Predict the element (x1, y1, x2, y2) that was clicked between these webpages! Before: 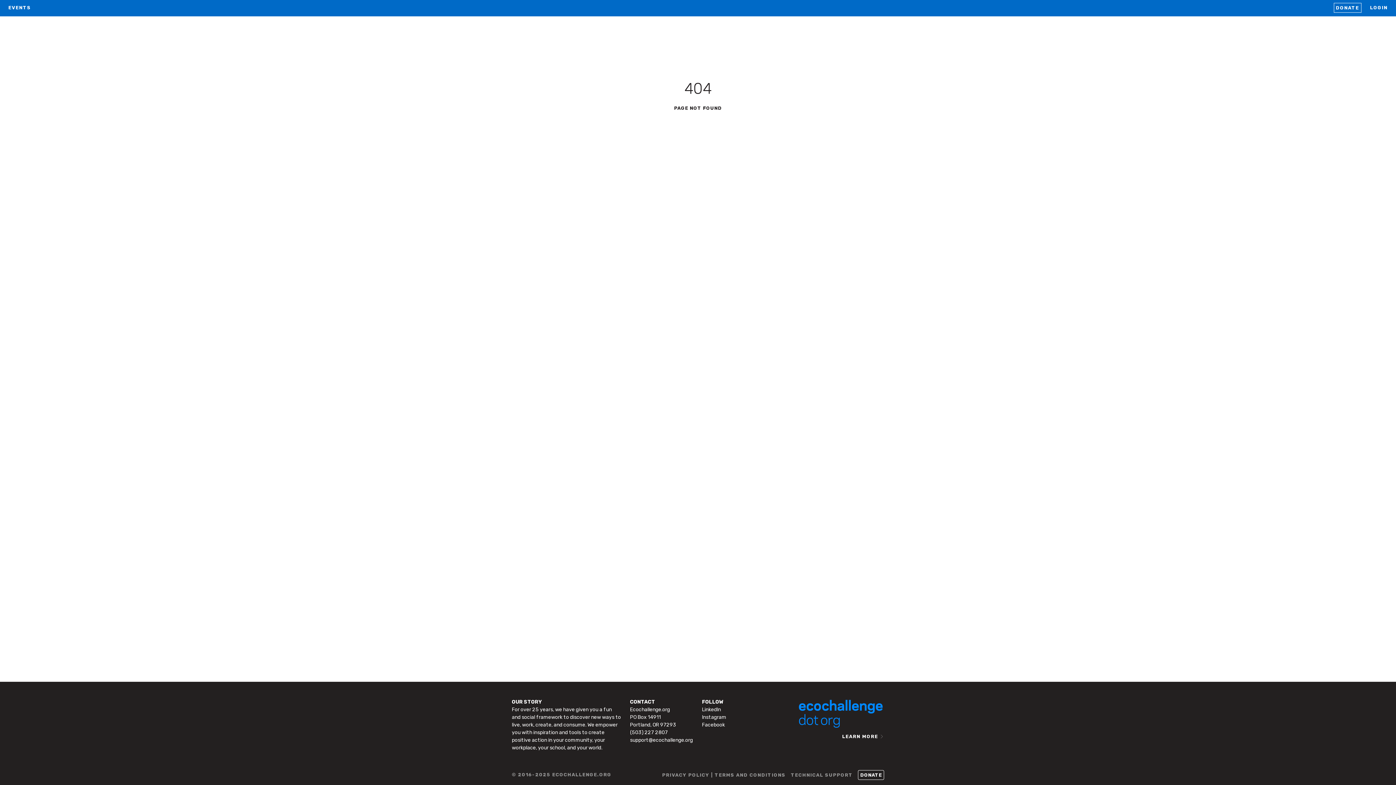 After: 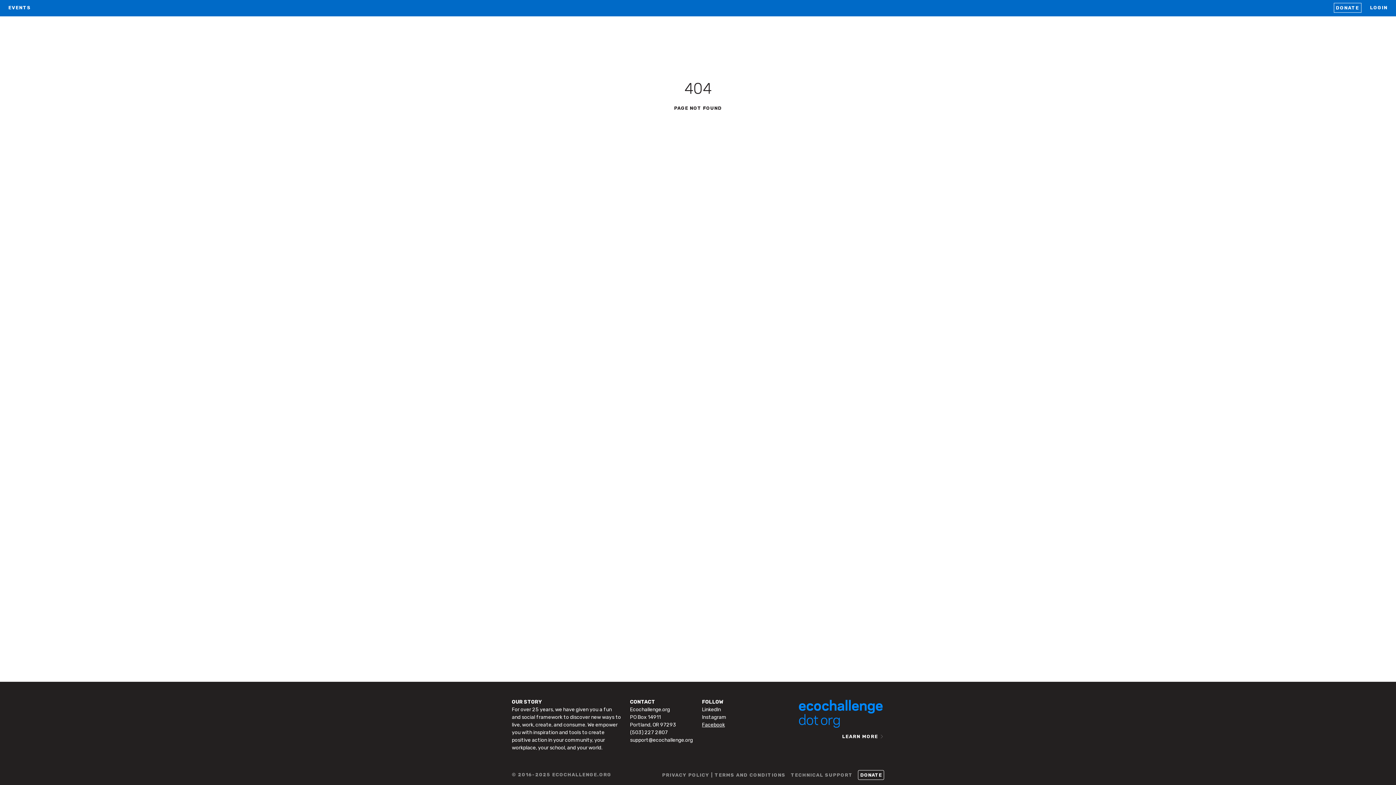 Action: label: Facebook bbox: (702, 721, 726, 729)